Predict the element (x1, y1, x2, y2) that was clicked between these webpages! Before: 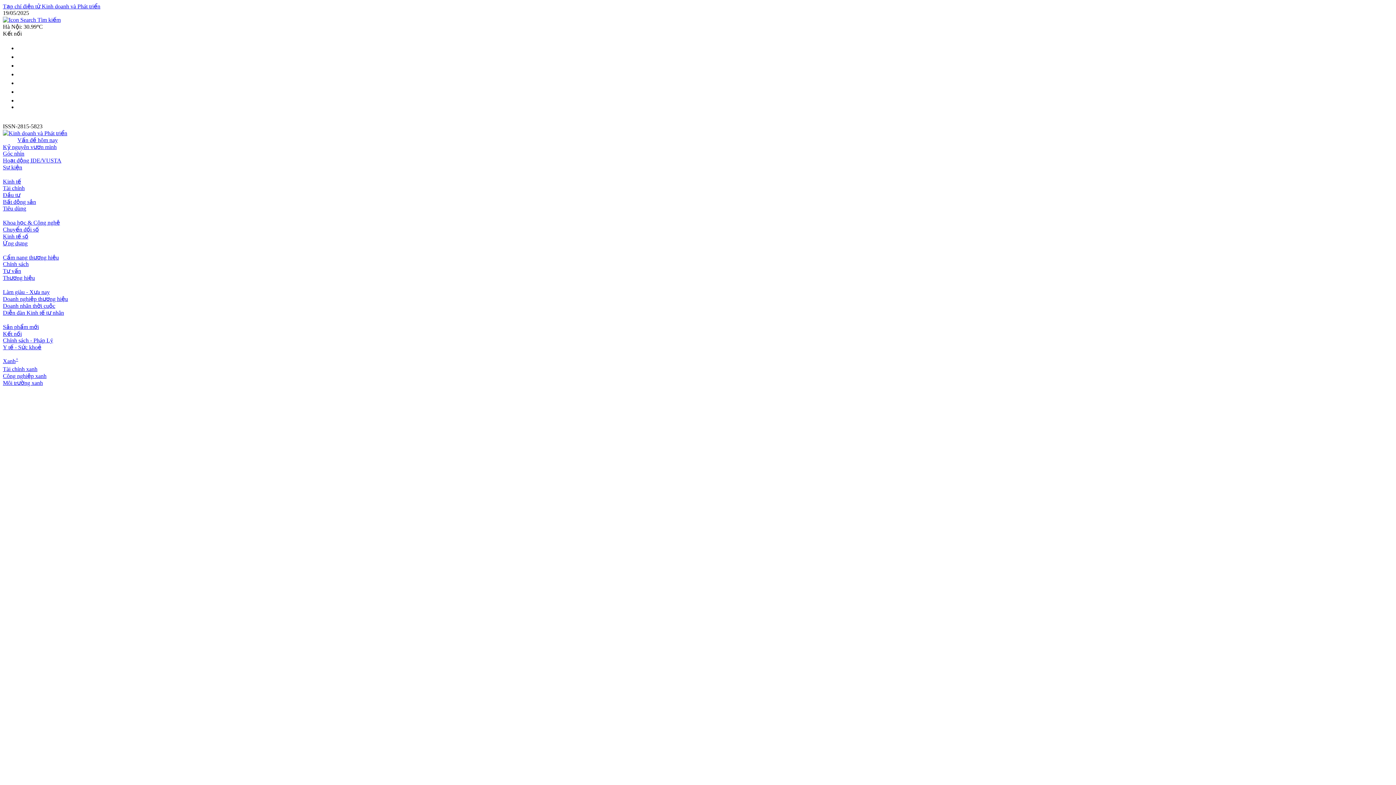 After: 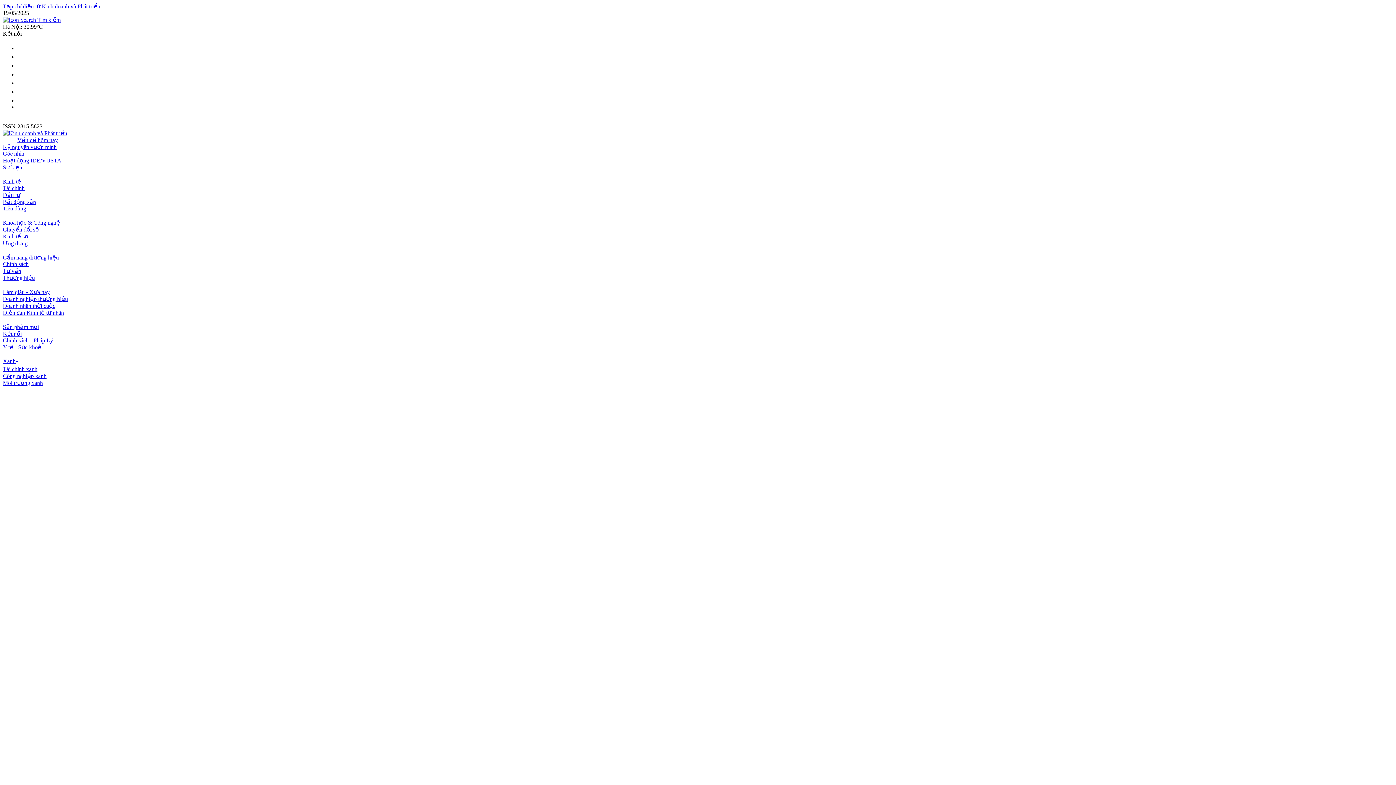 Action: bbox: (2, 330, 21, 337) label: Kết nối